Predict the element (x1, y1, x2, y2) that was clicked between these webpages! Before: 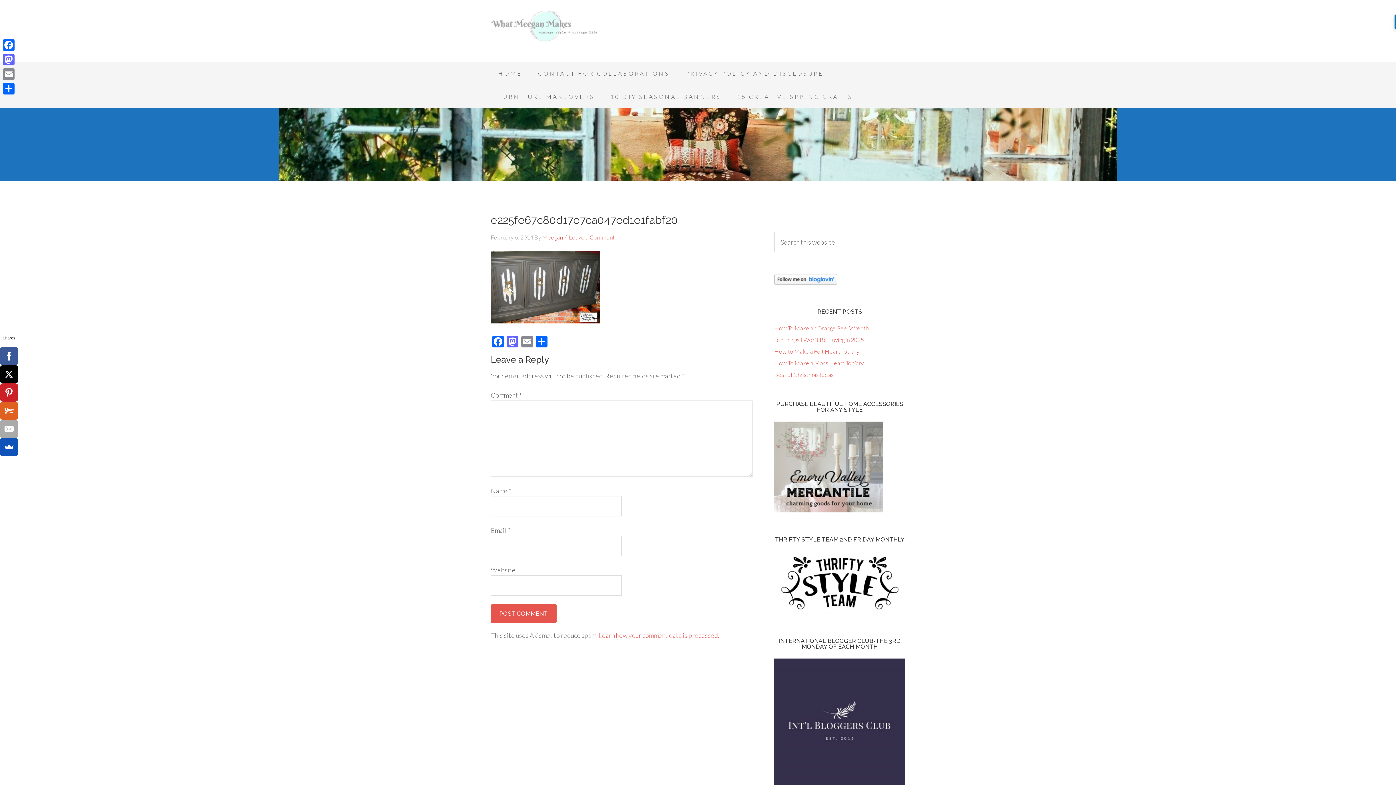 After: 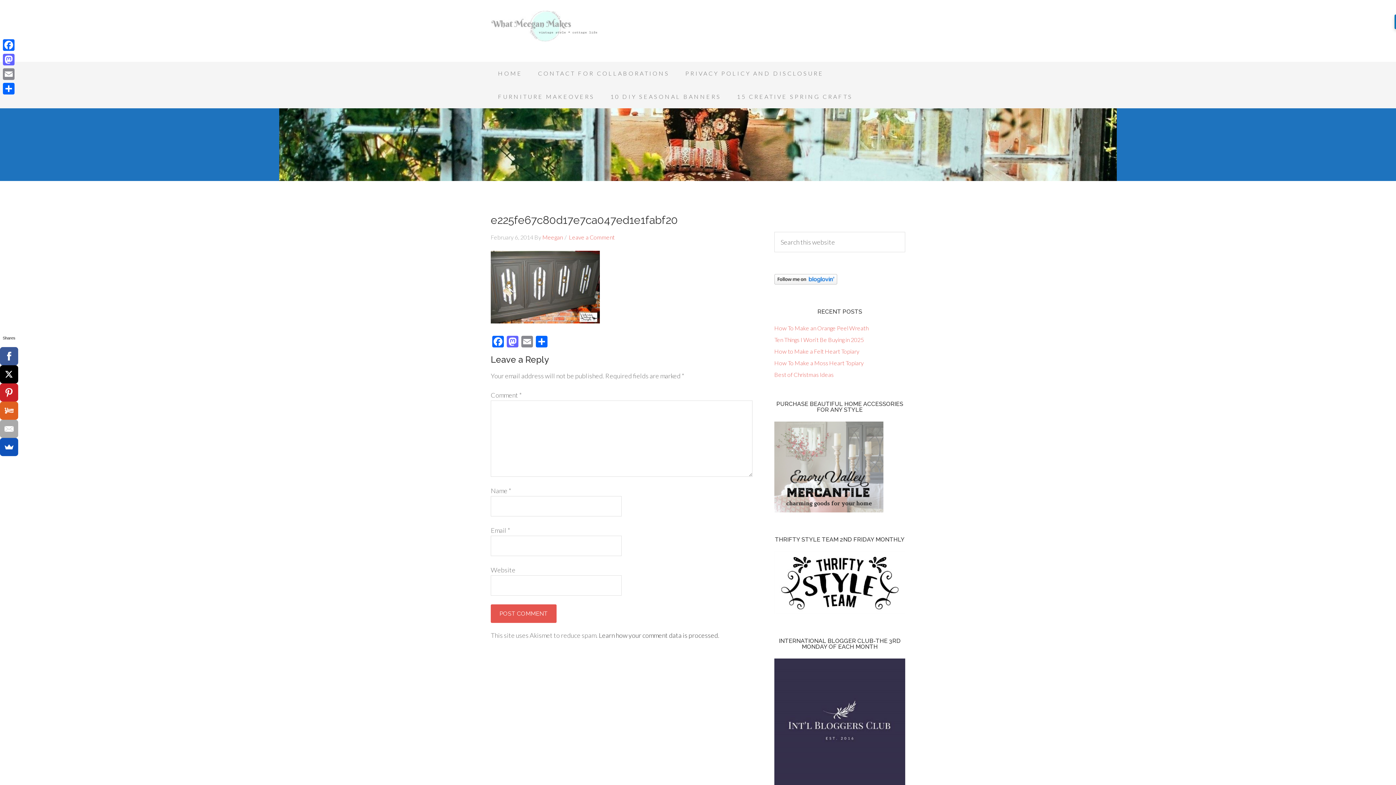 Action: label: Learn how your comment data is processed. bbox: (598, 631, 719, 639)